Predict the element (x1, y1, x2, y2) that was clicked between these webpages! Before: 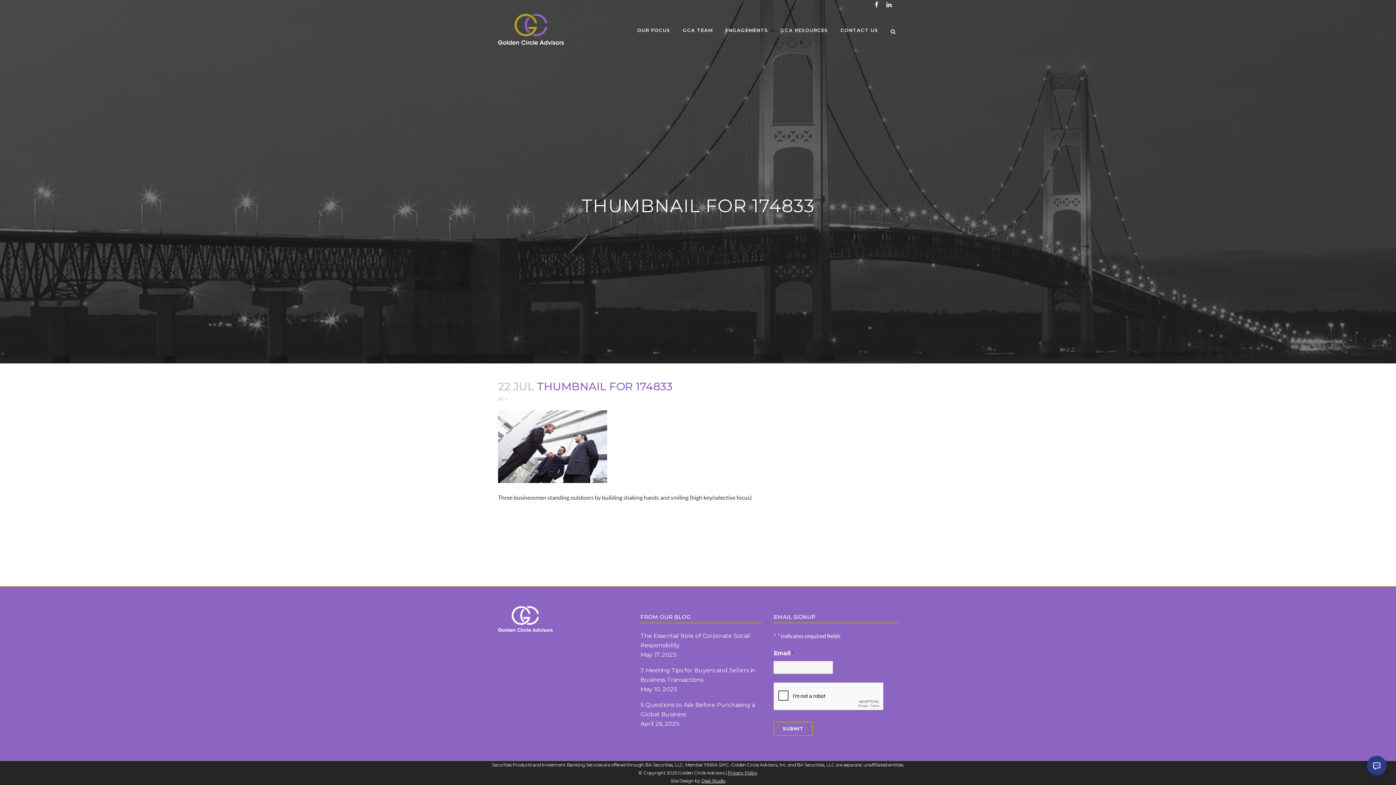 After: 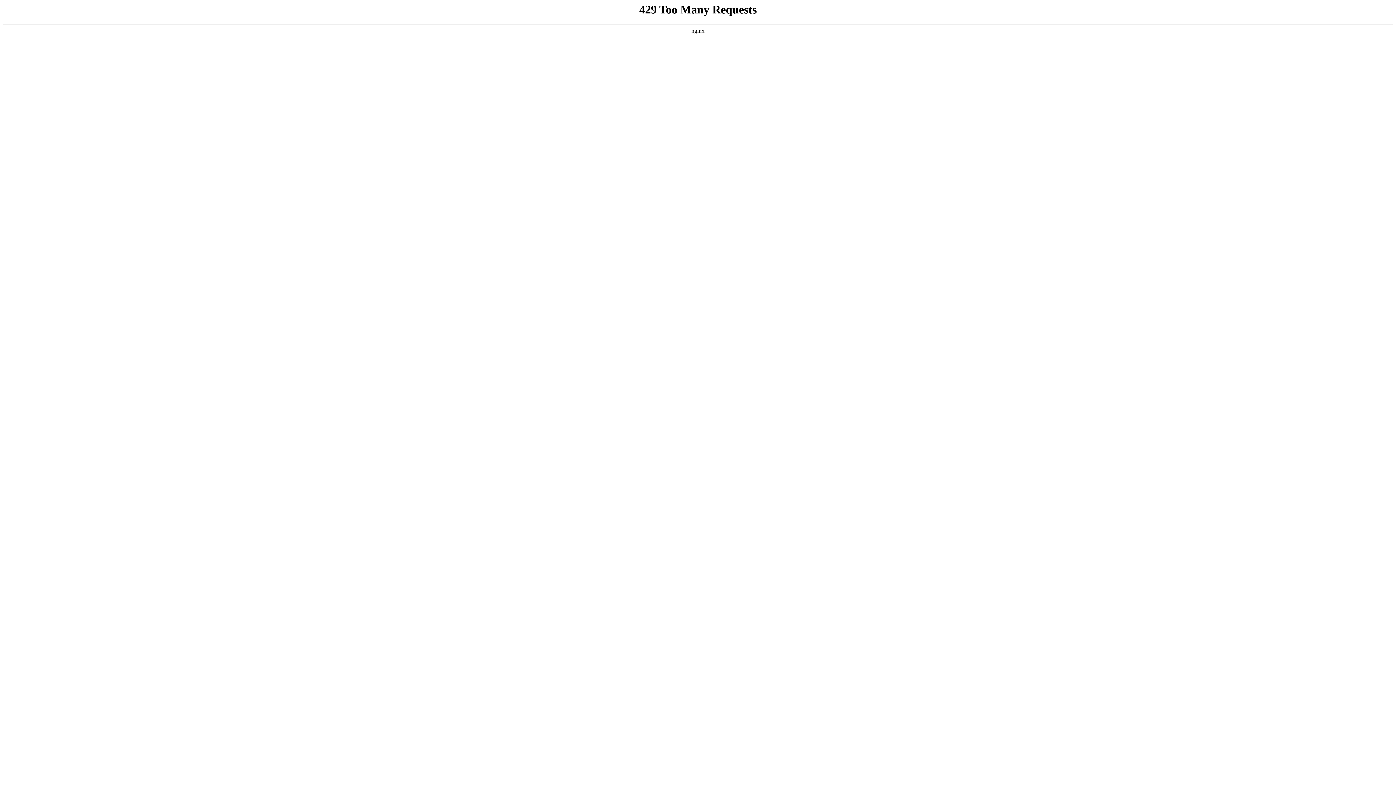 Action: bbox: (498, 477, 607, 484)